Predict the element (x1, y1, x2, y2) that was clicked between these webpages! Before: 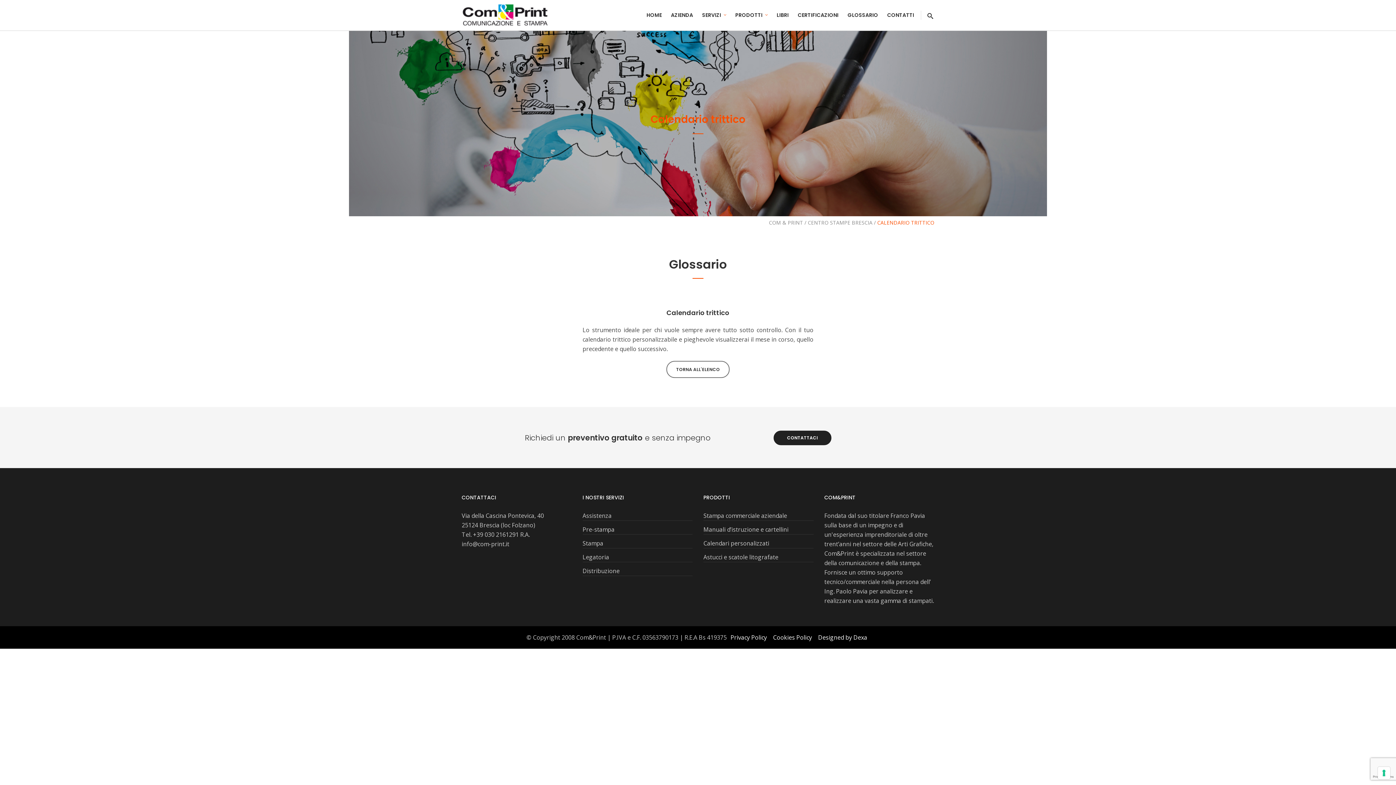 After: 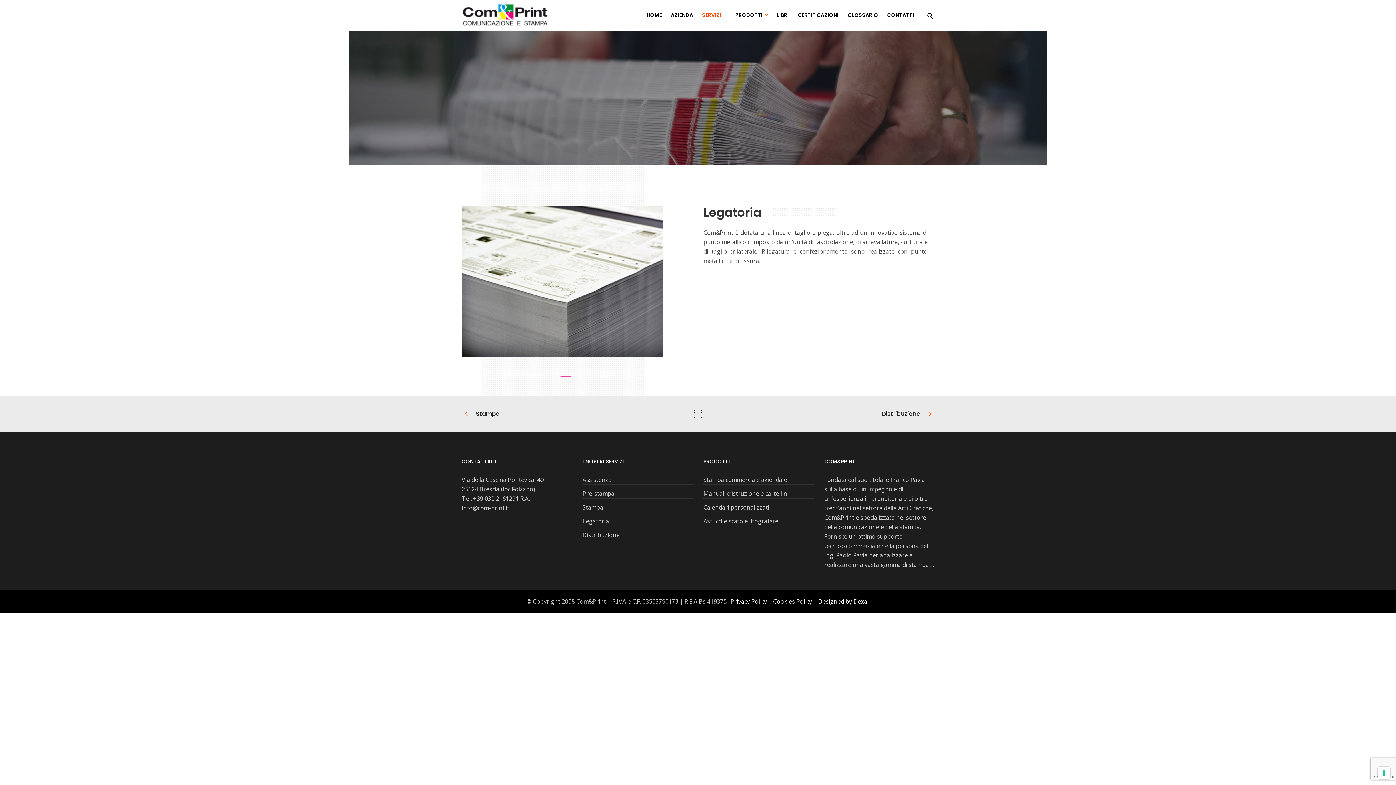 Action: bbox: (582, 552, 692, 562) label: Legatoria